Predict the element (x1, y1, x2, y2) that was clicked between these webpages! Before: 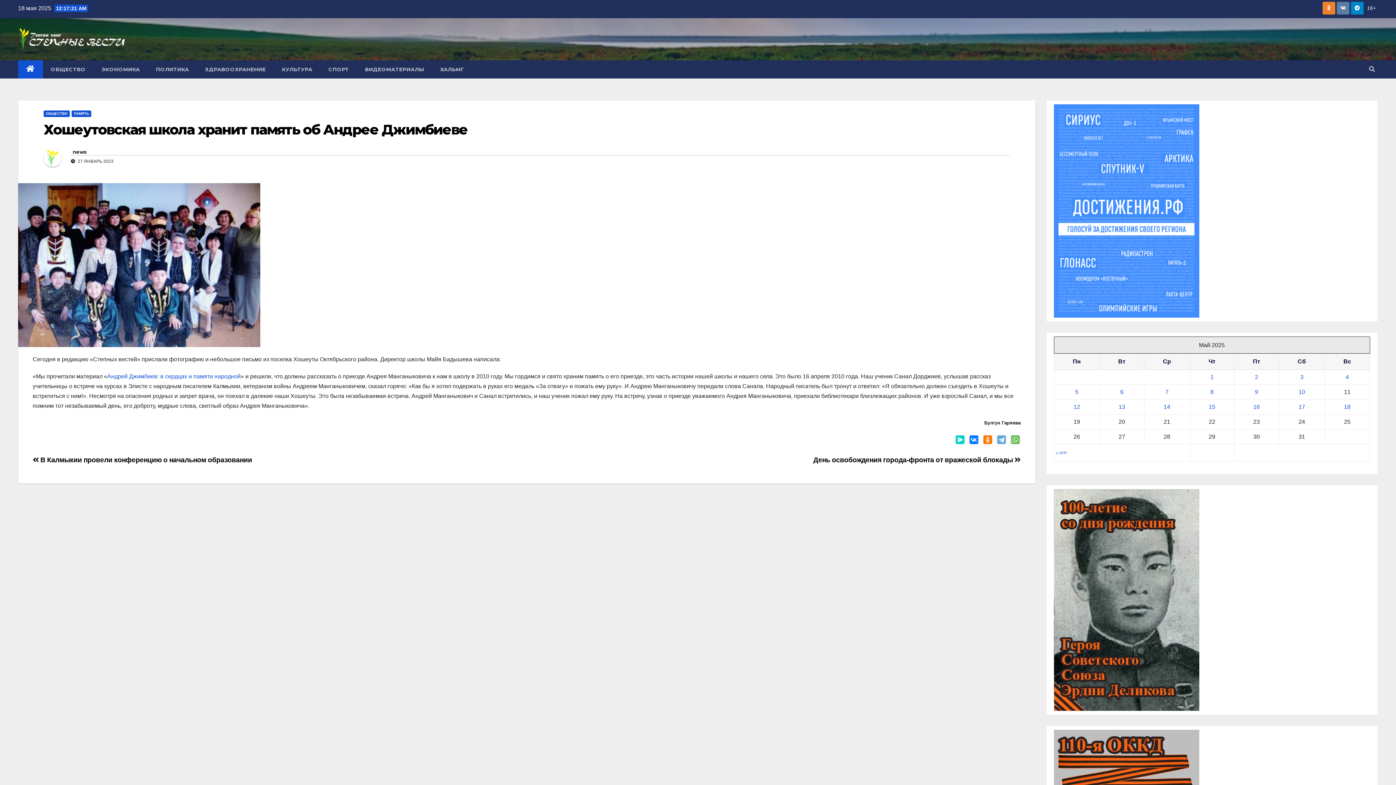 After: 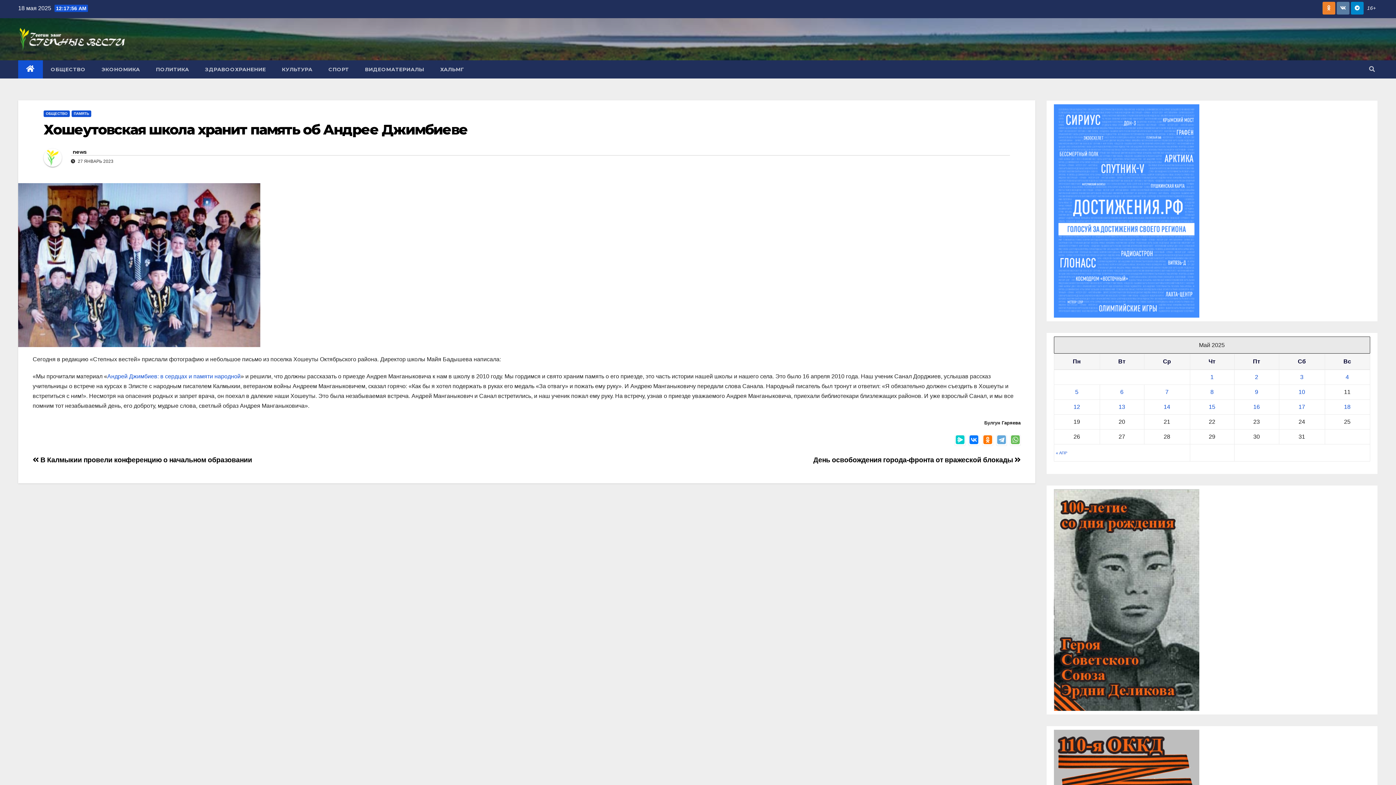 Action: bbox: (43, 121, 467, 138) label: Хошеутовская школа хранит память об Андрее Джимбиеве